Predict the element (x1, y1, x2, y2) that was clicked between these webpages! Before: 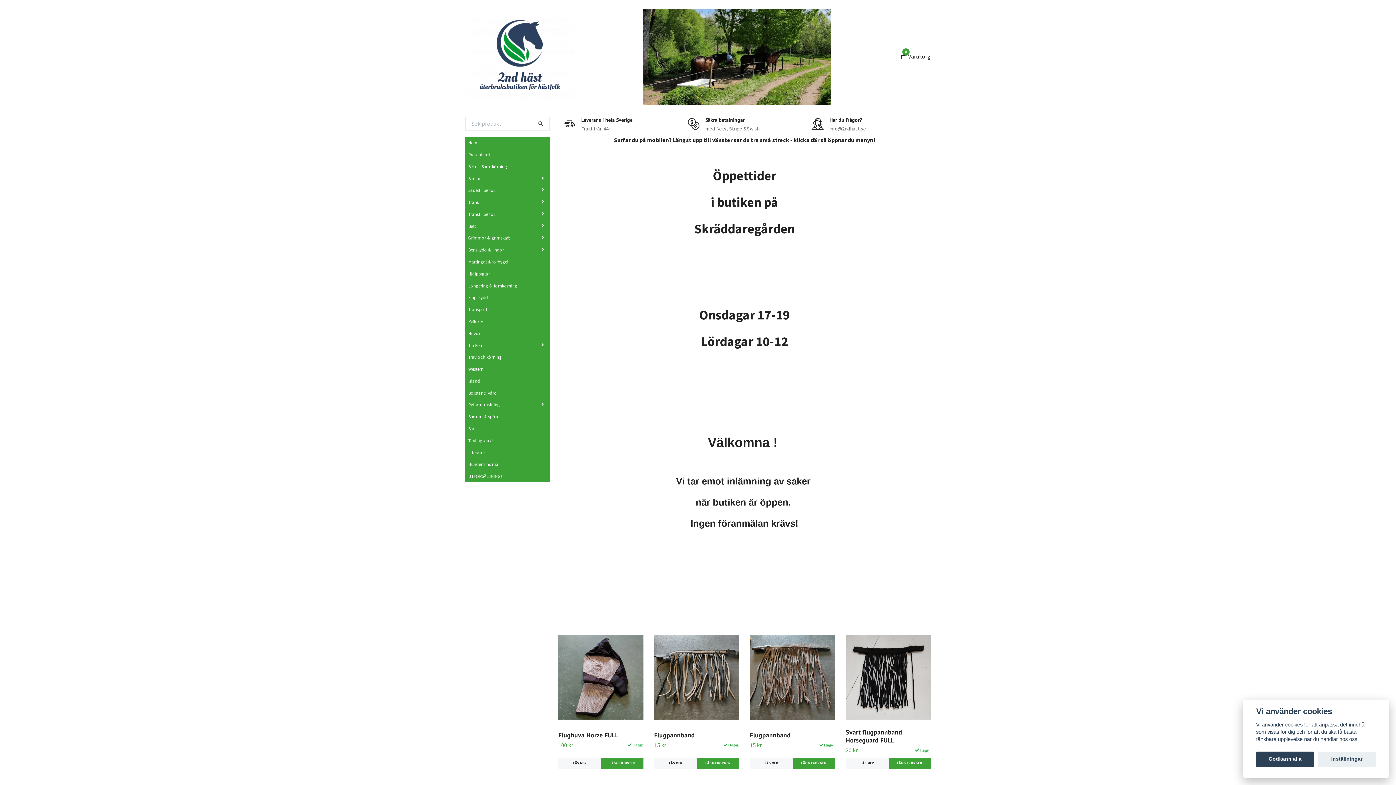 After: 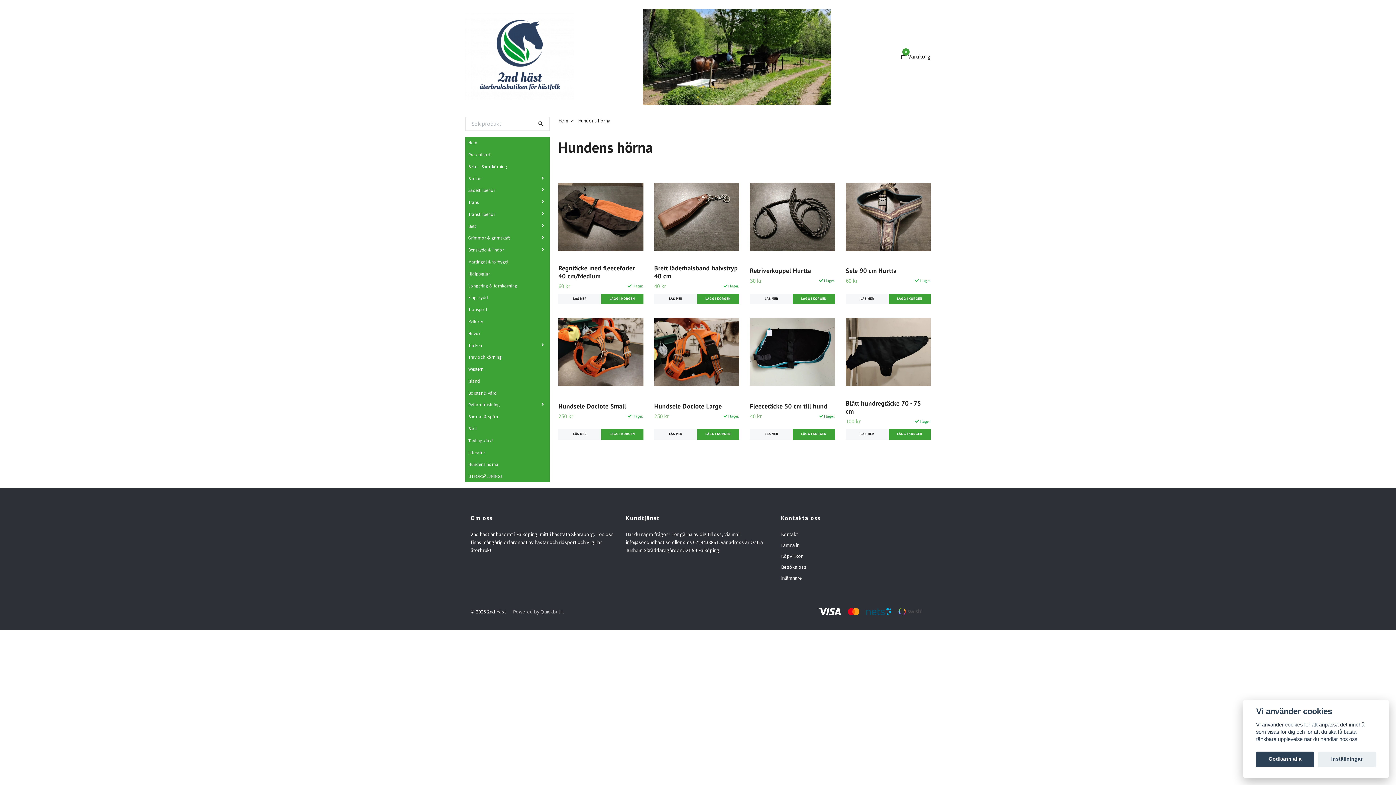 Action: bbox: (465, 460, 549, 468) label: Hundens hörna